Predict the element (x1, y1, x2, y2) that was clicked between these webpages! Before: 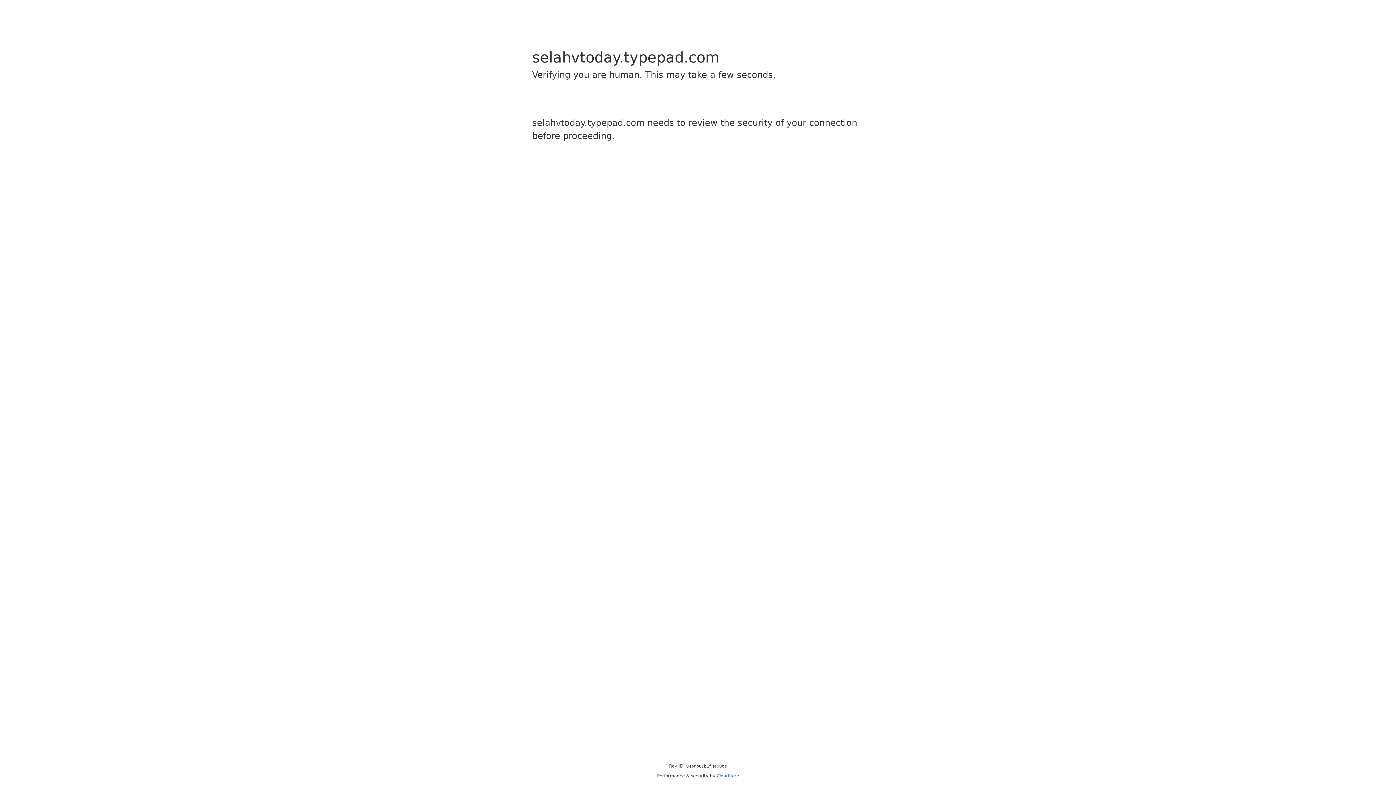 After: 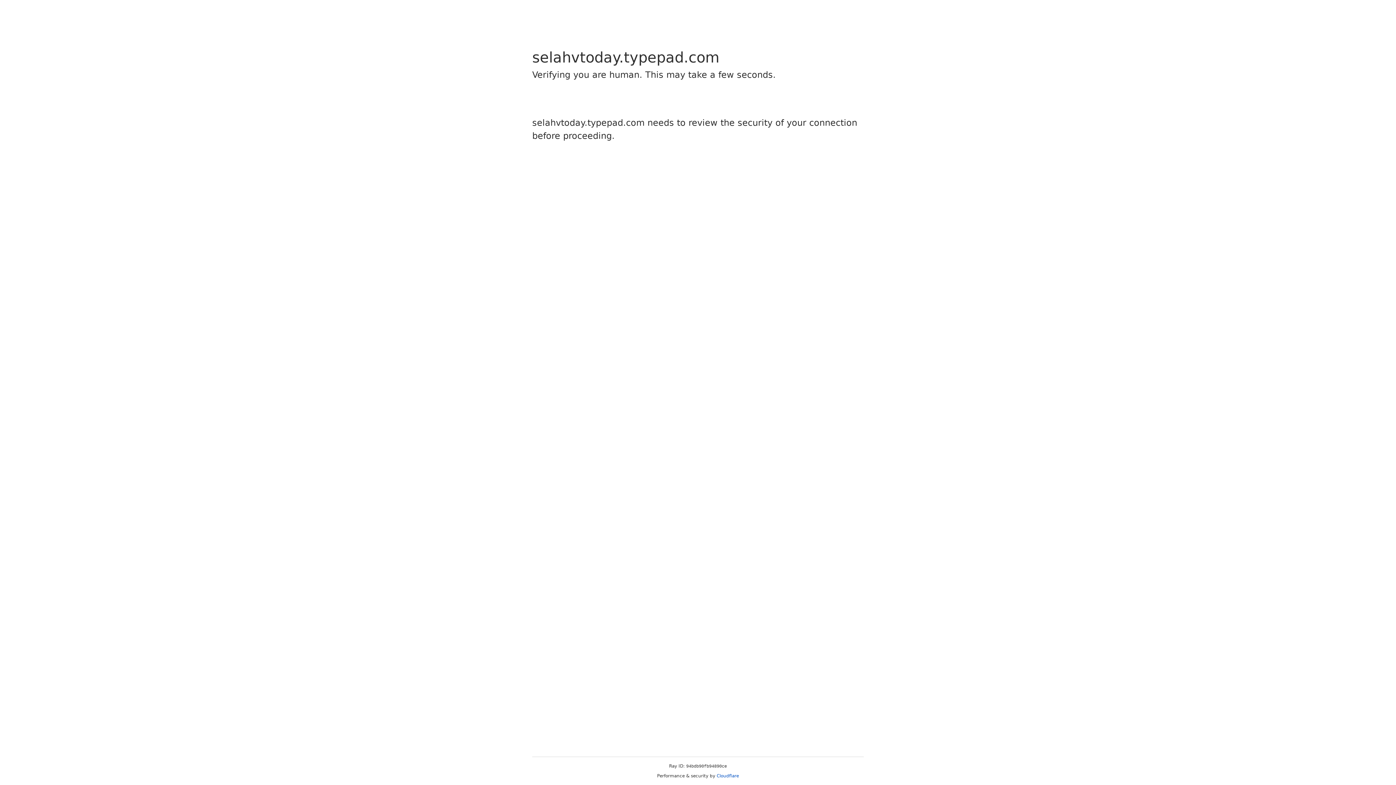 Action: label: Cloudflare bbox: (716, 773, 739, 778)